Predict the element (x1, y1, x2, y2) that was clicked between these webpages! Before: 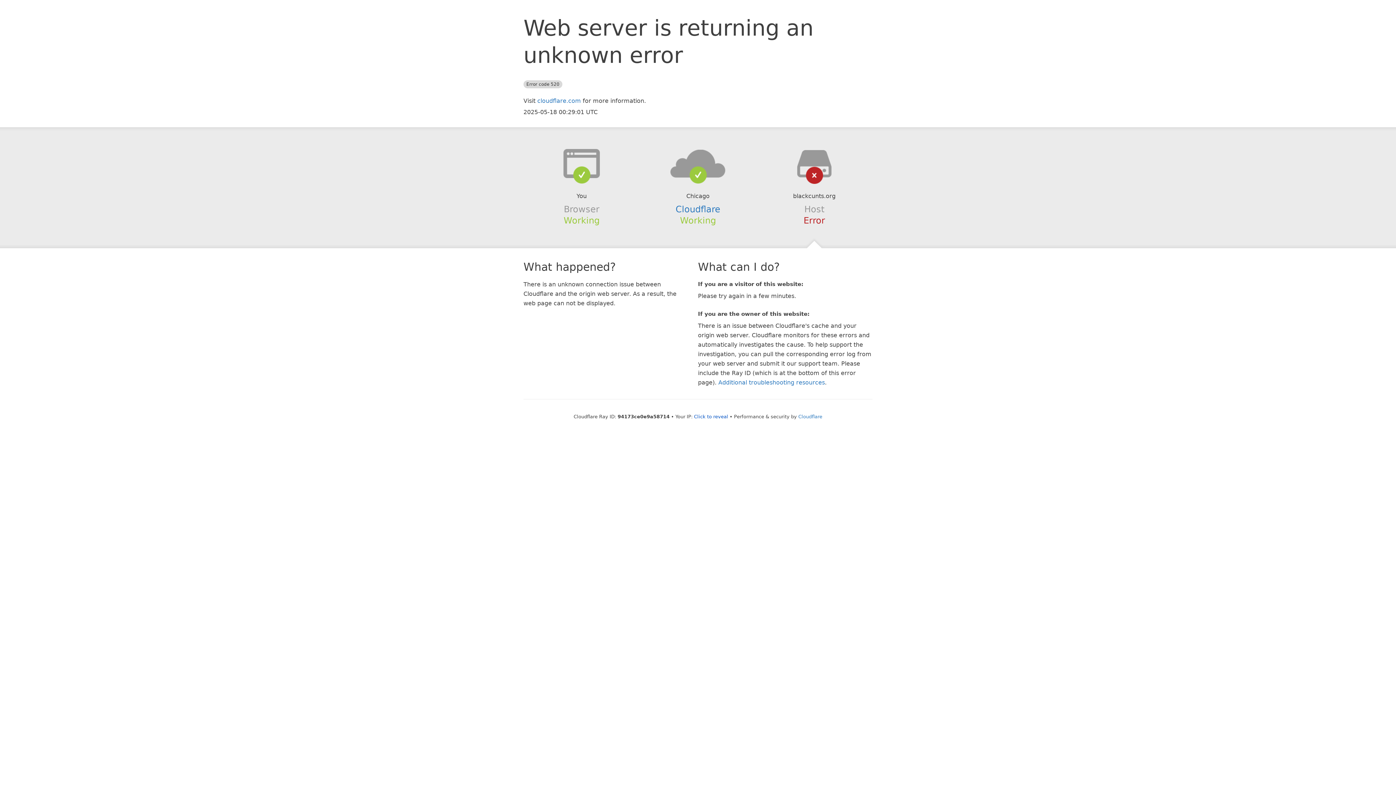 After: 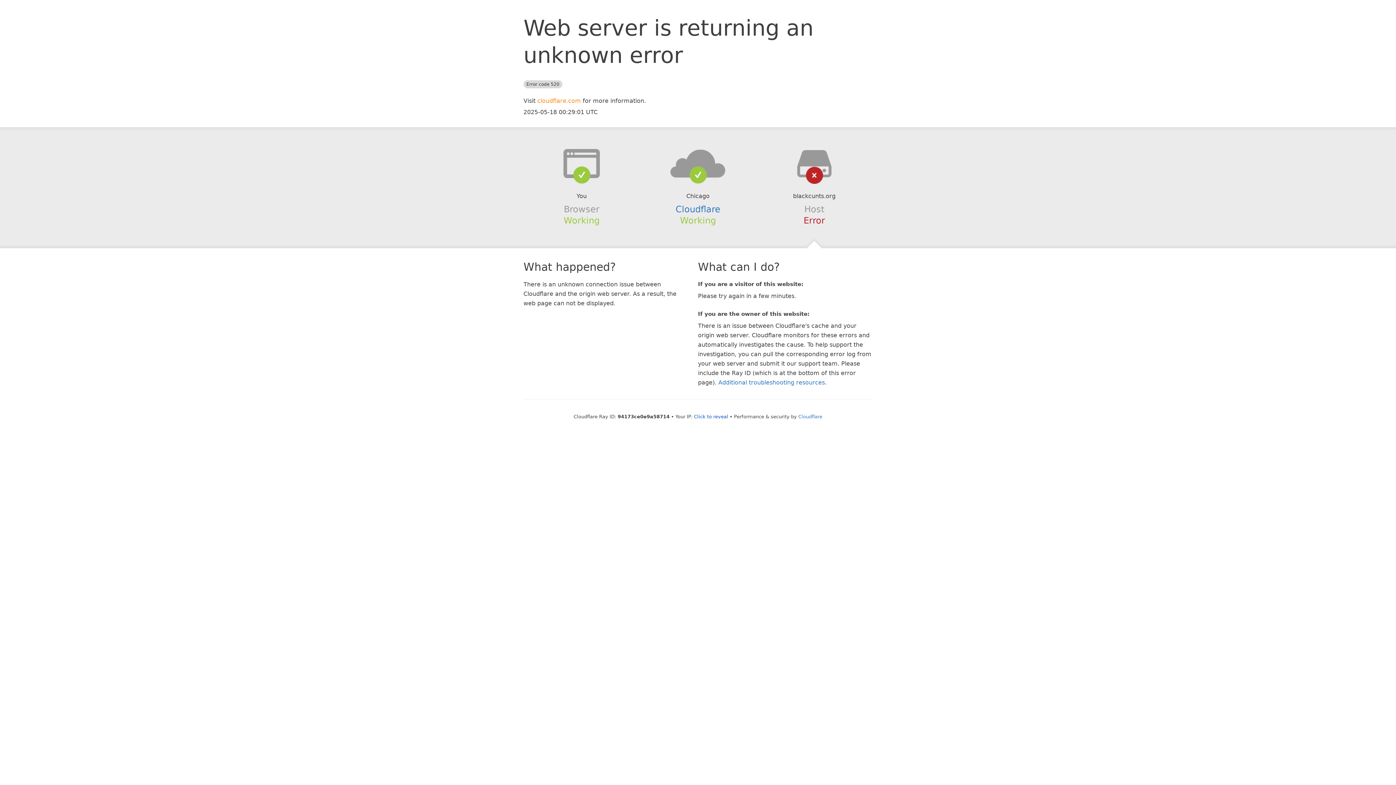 Action: bbox: (537, 97, 581, 104) label: cloudflare.com